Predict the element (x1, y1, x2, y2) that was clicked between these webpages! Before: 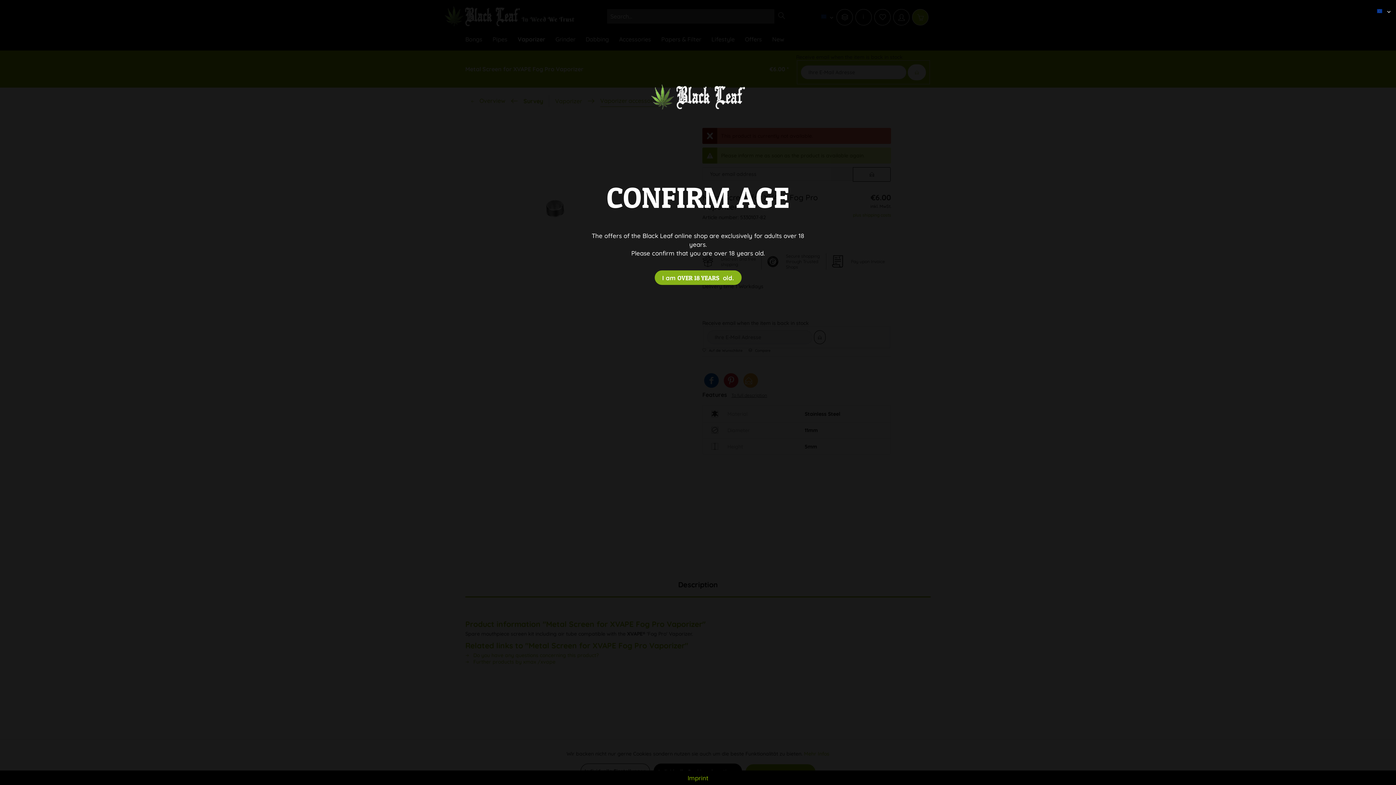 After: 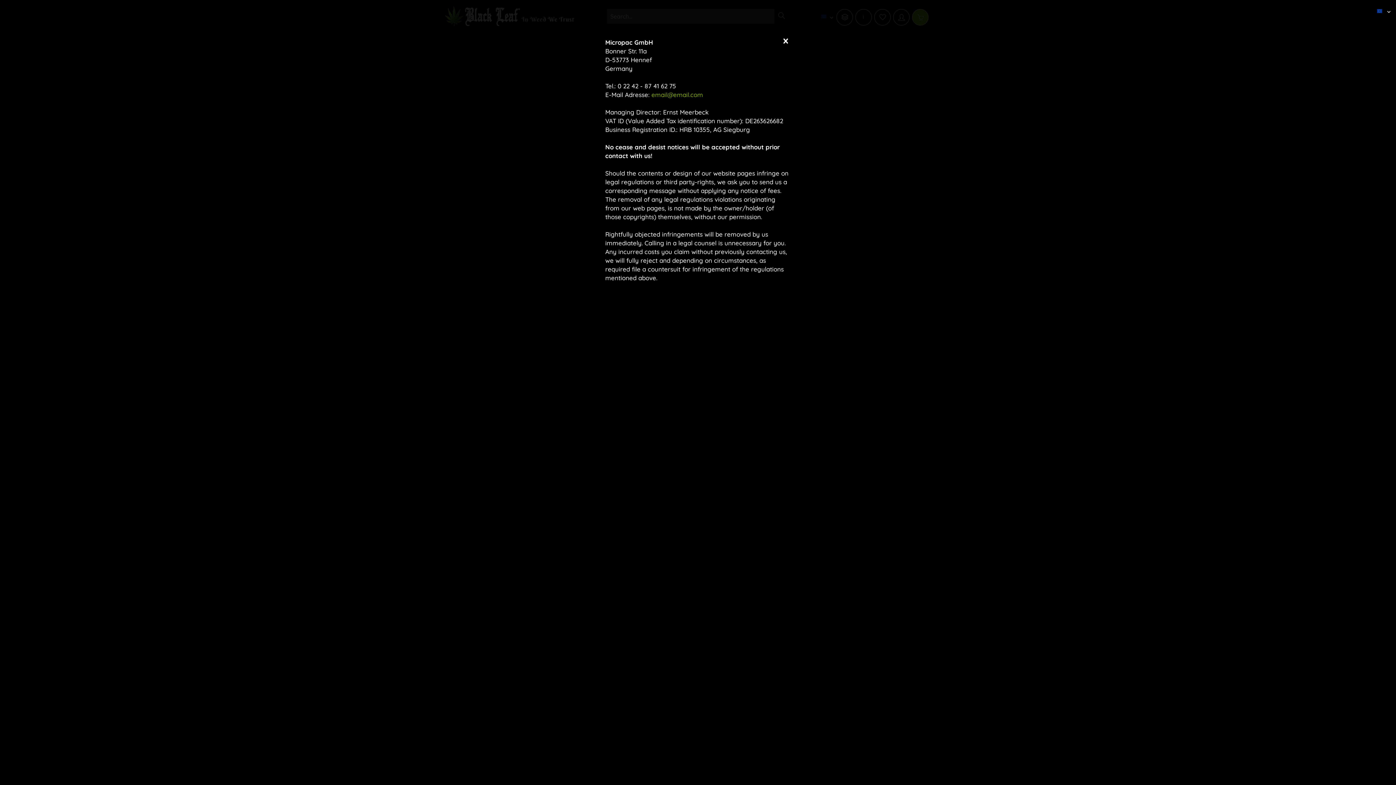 Action: bbox: (0, 774, 1396, 781) label: Imprint